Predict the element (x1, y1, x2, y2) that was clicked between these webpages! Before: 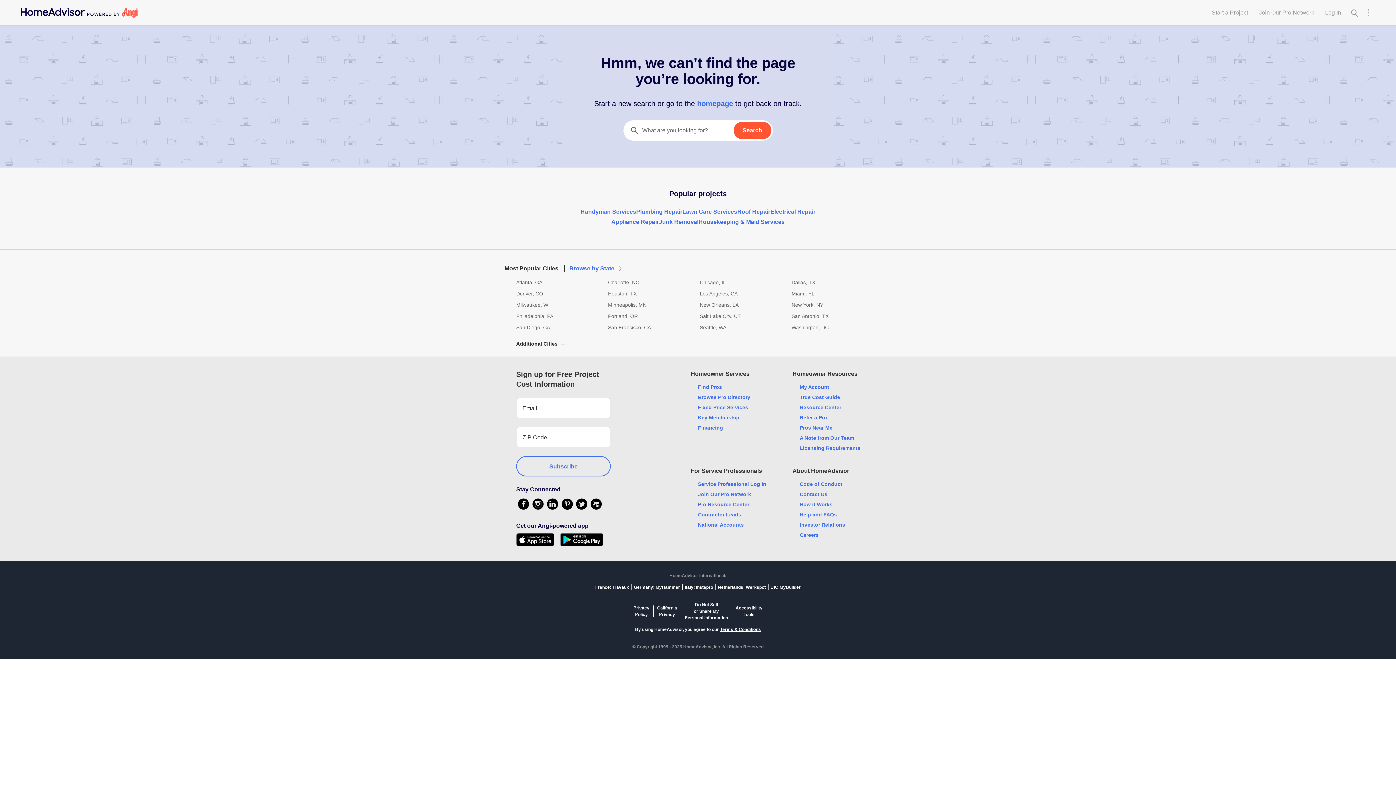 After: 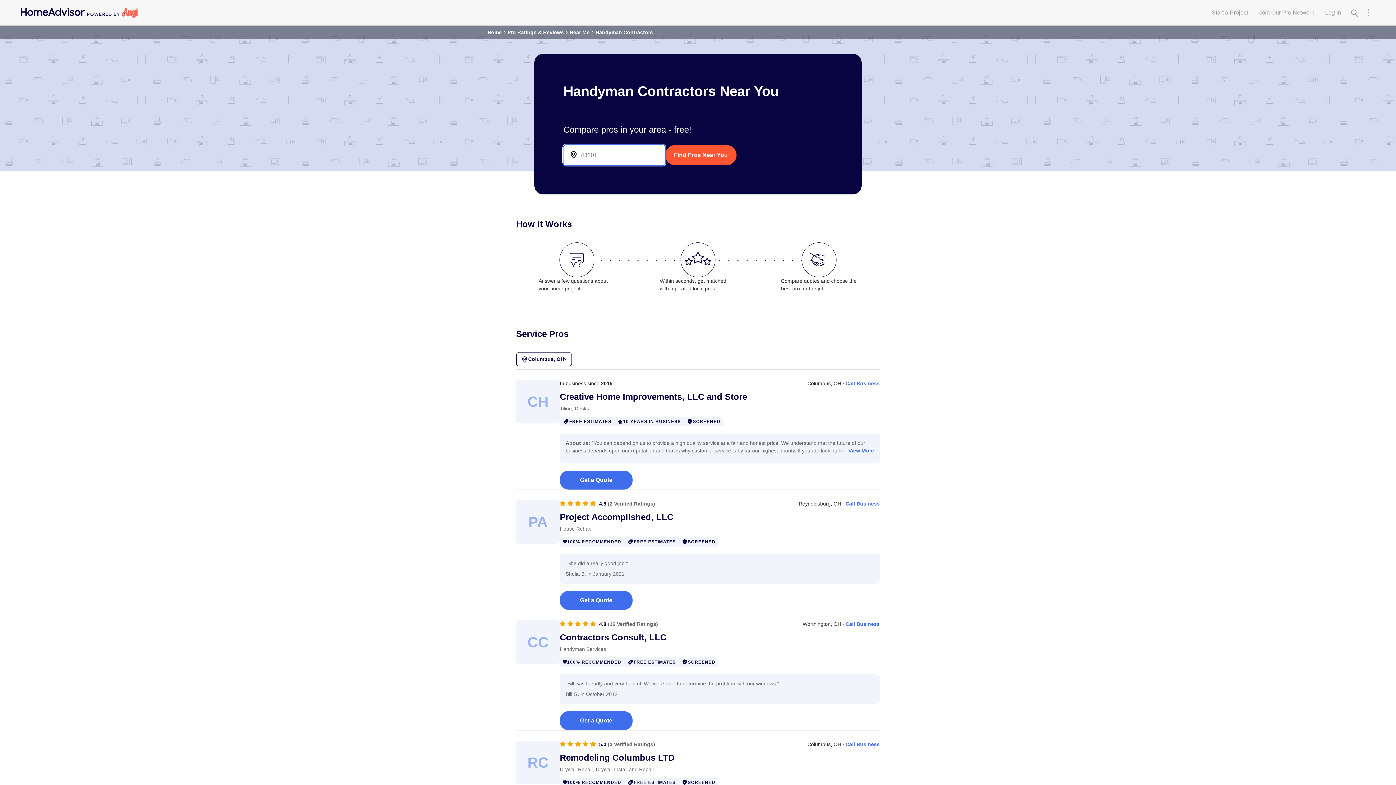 Action: label: Handyman Services bbox: (580, 208, 636, 214)